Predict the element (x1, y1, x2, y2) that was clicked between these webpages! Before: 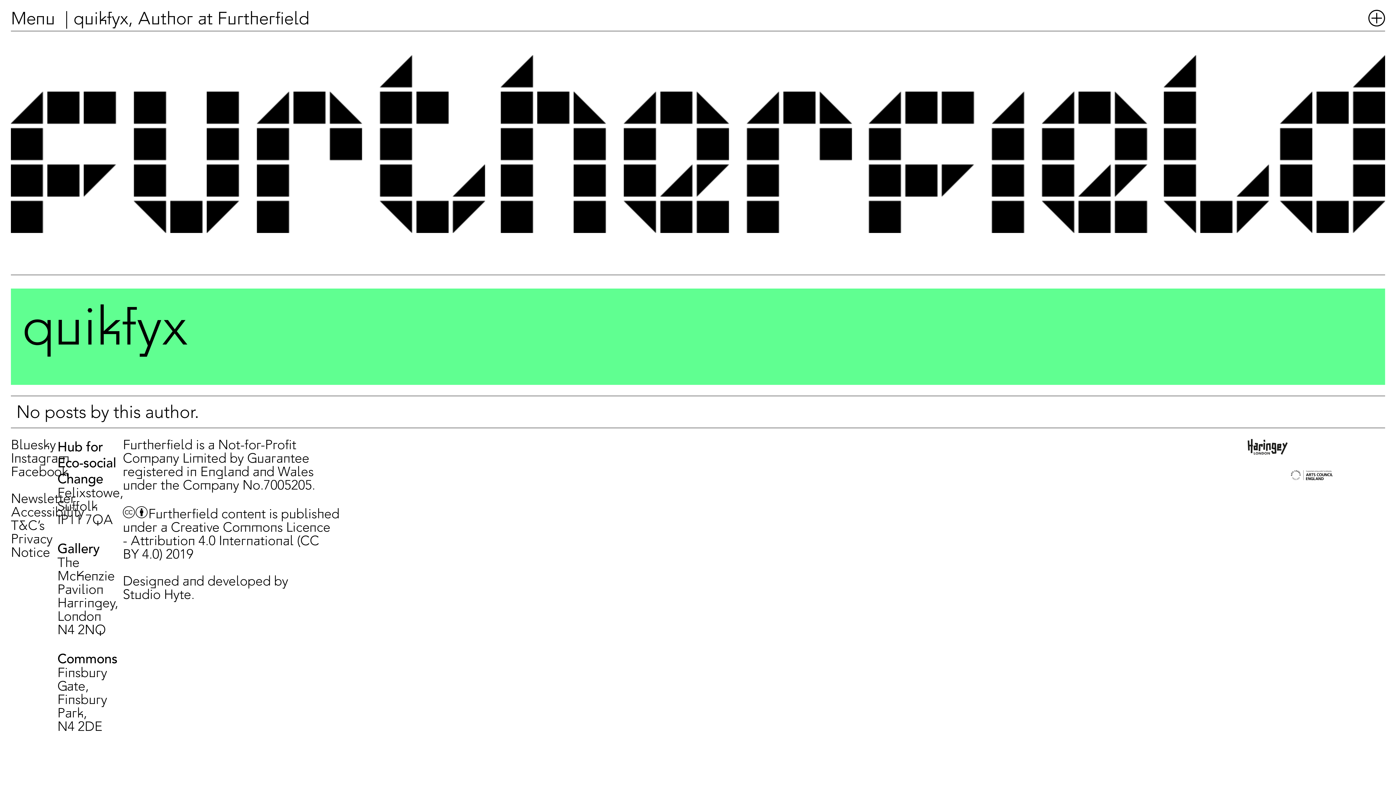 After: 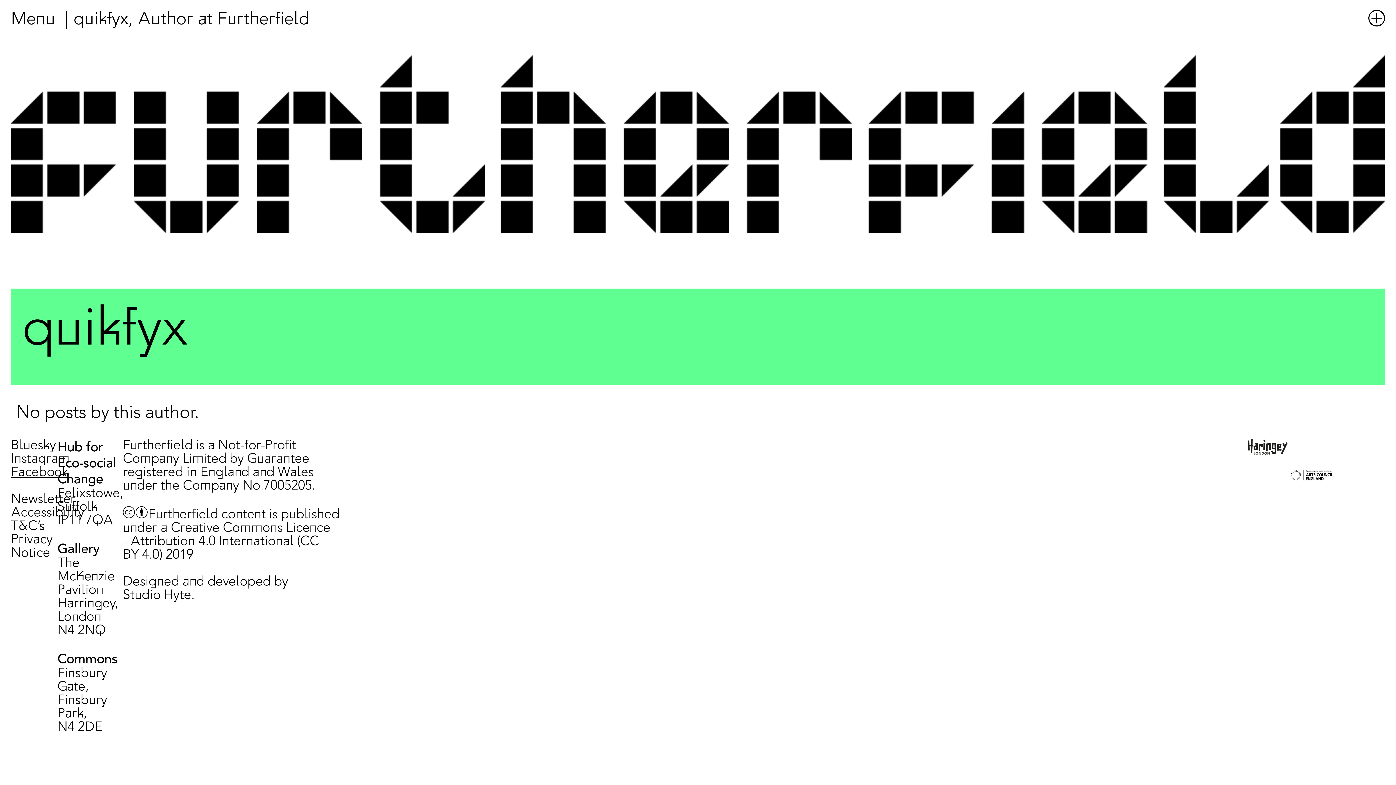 Action: bbox: (10, 466, 68, 479) label: Facebook